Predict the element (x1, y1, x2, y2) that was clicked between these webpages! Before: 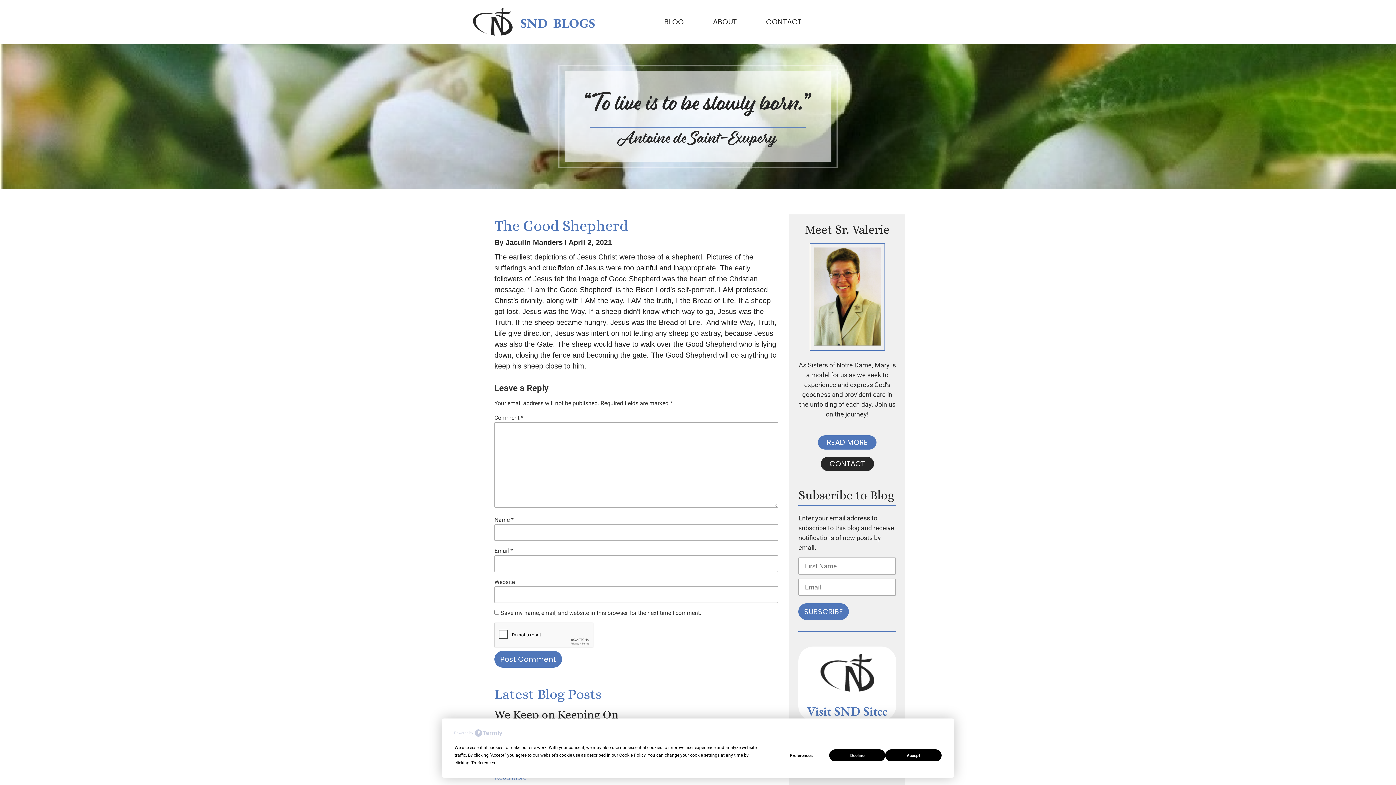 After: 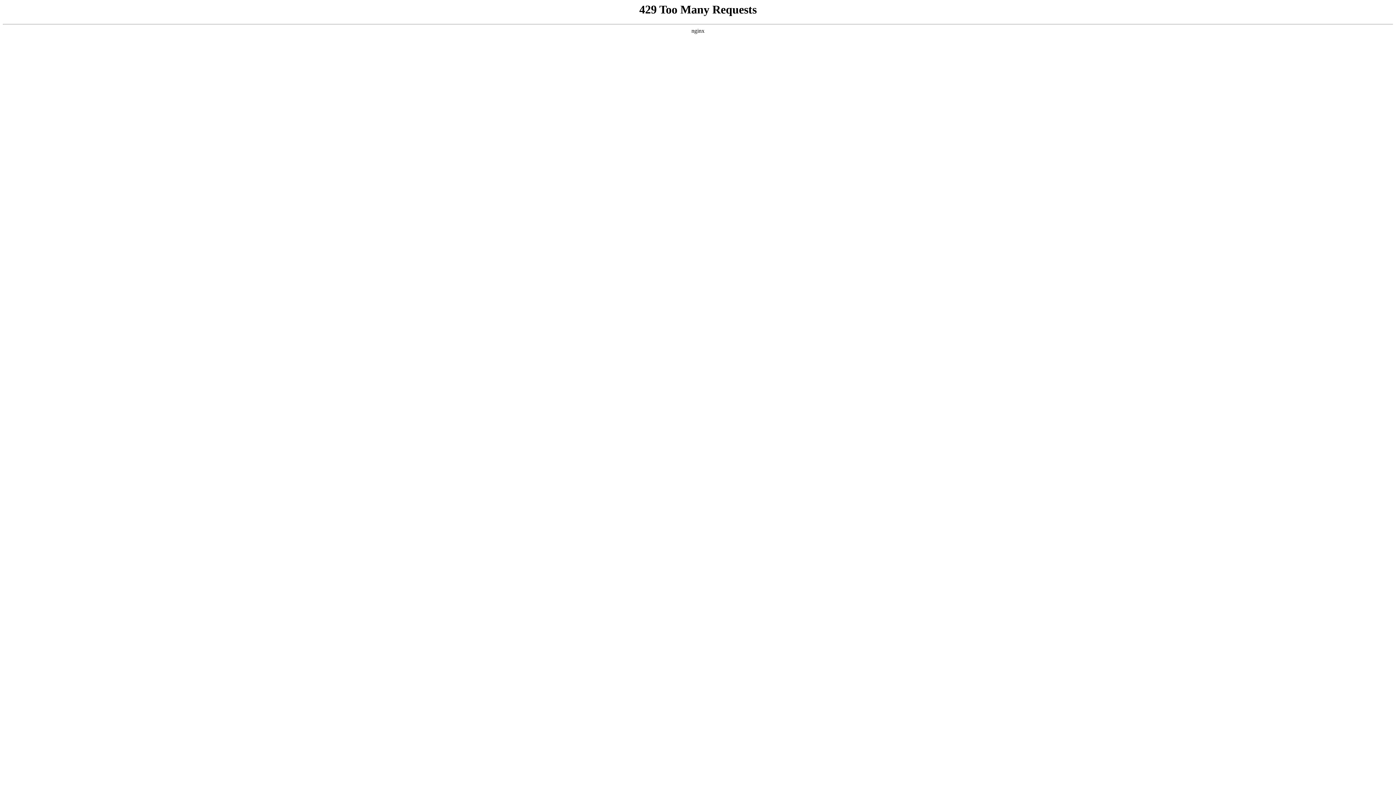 Action: label: CONTACT bbox: (766, 13, 801, 30)